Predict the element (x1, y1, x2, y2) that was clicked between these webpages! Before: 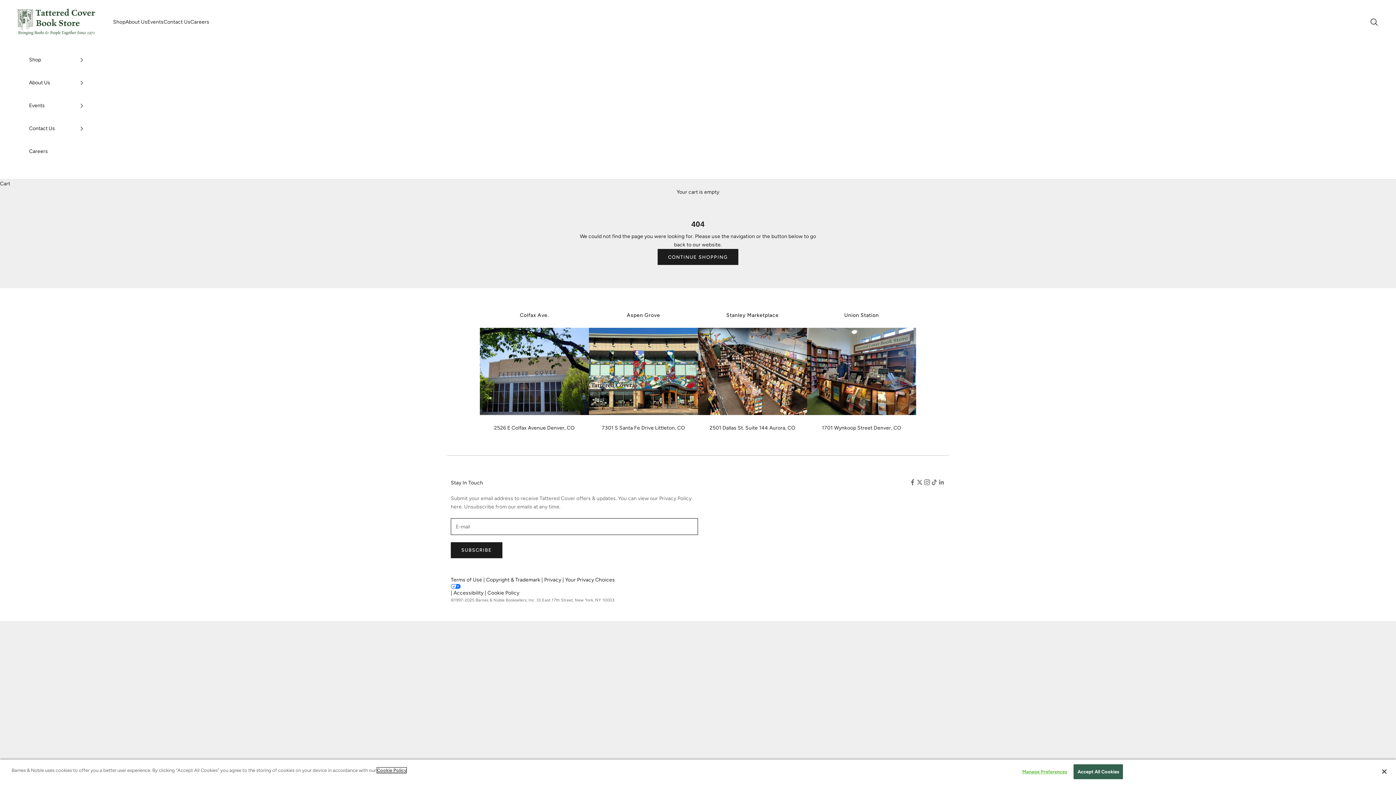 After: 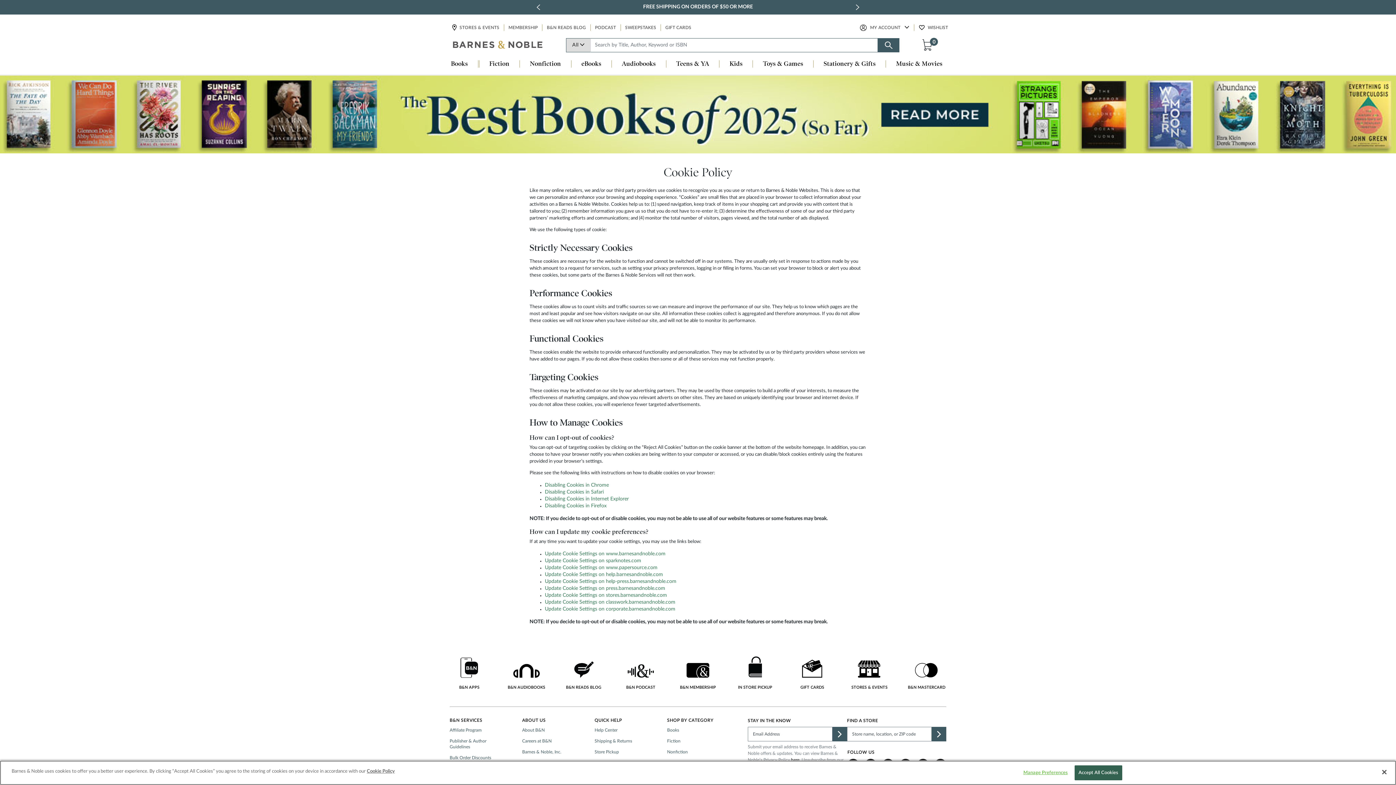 Action: bbox: (487, 590, 519, 596) label: Cookie Policy